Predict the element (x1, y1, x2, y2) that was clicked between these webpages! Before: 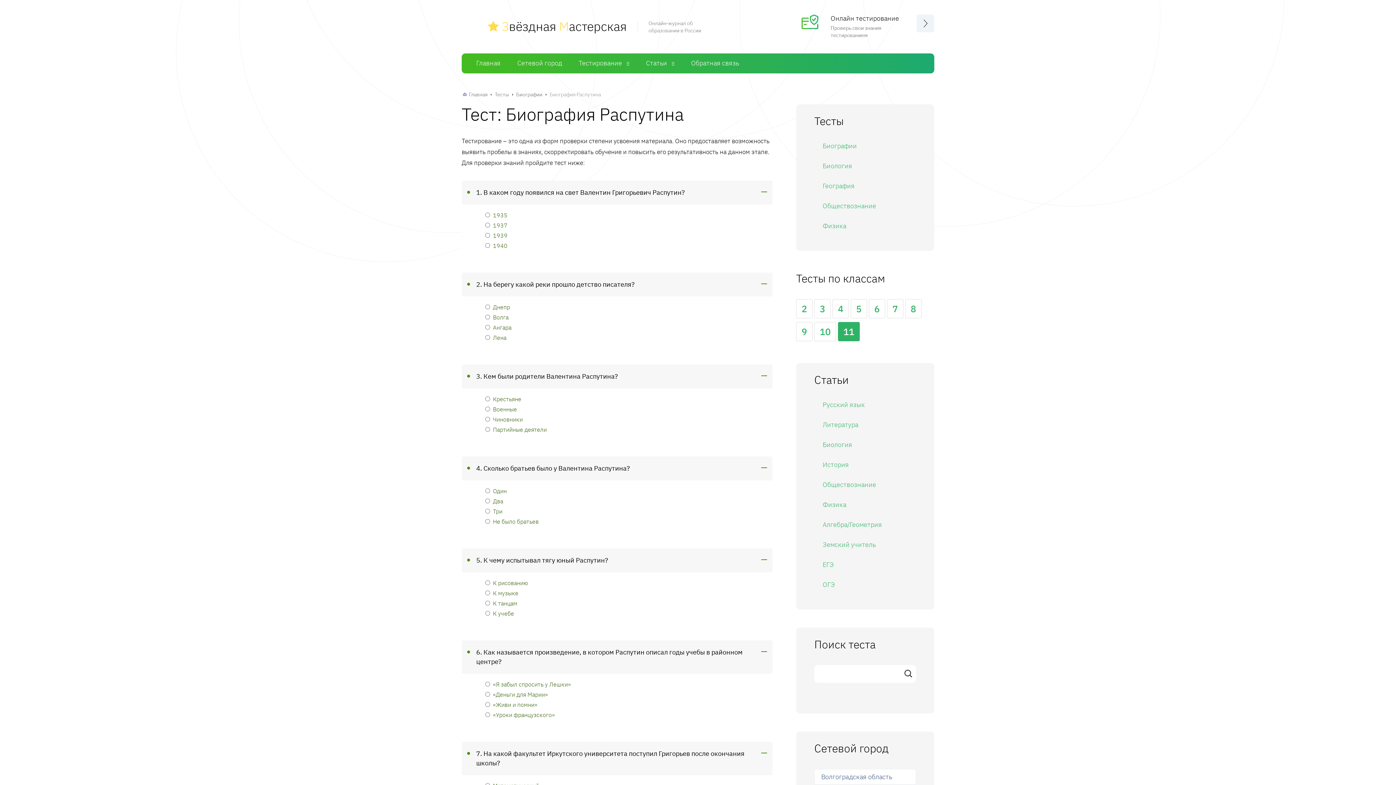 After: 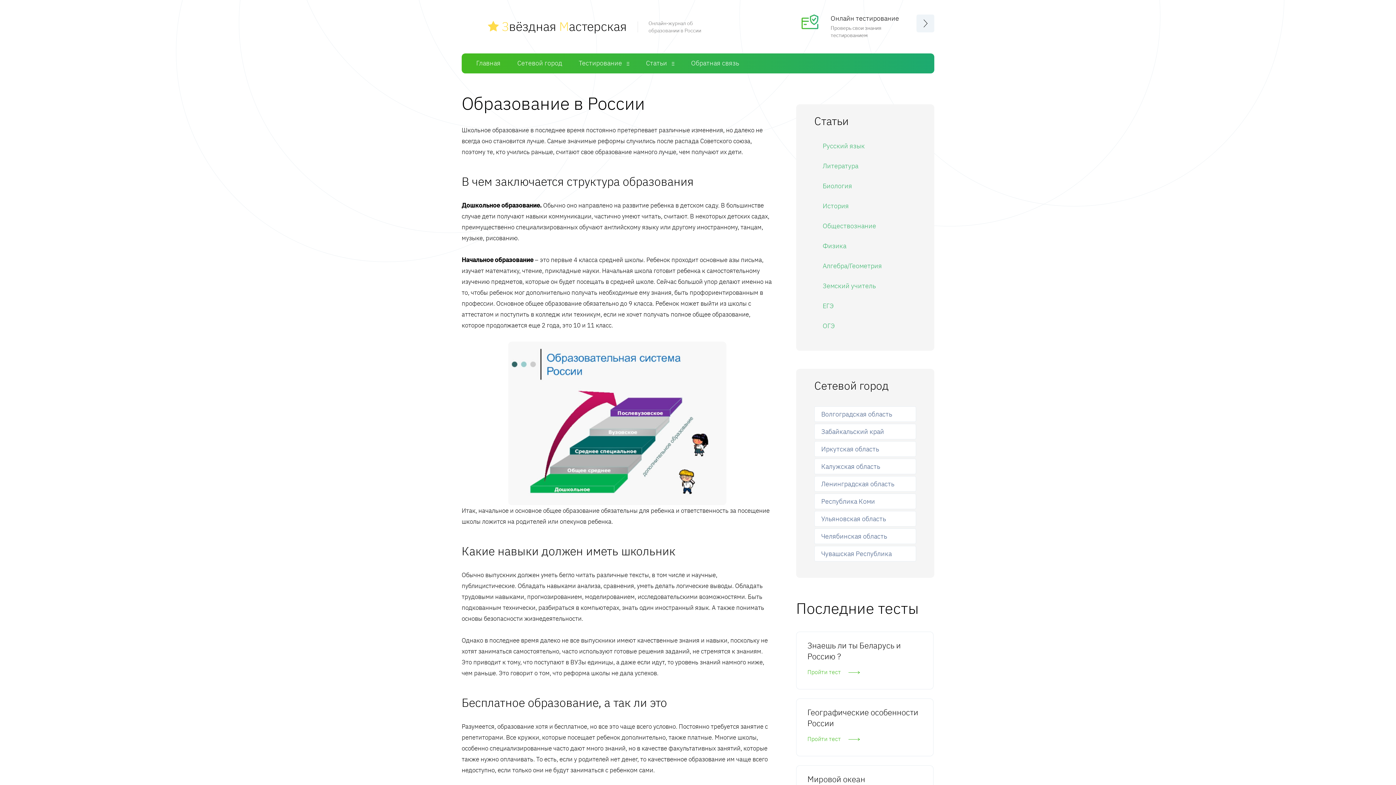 Action: bbox: (468, 53, 509, 73) label: Главная